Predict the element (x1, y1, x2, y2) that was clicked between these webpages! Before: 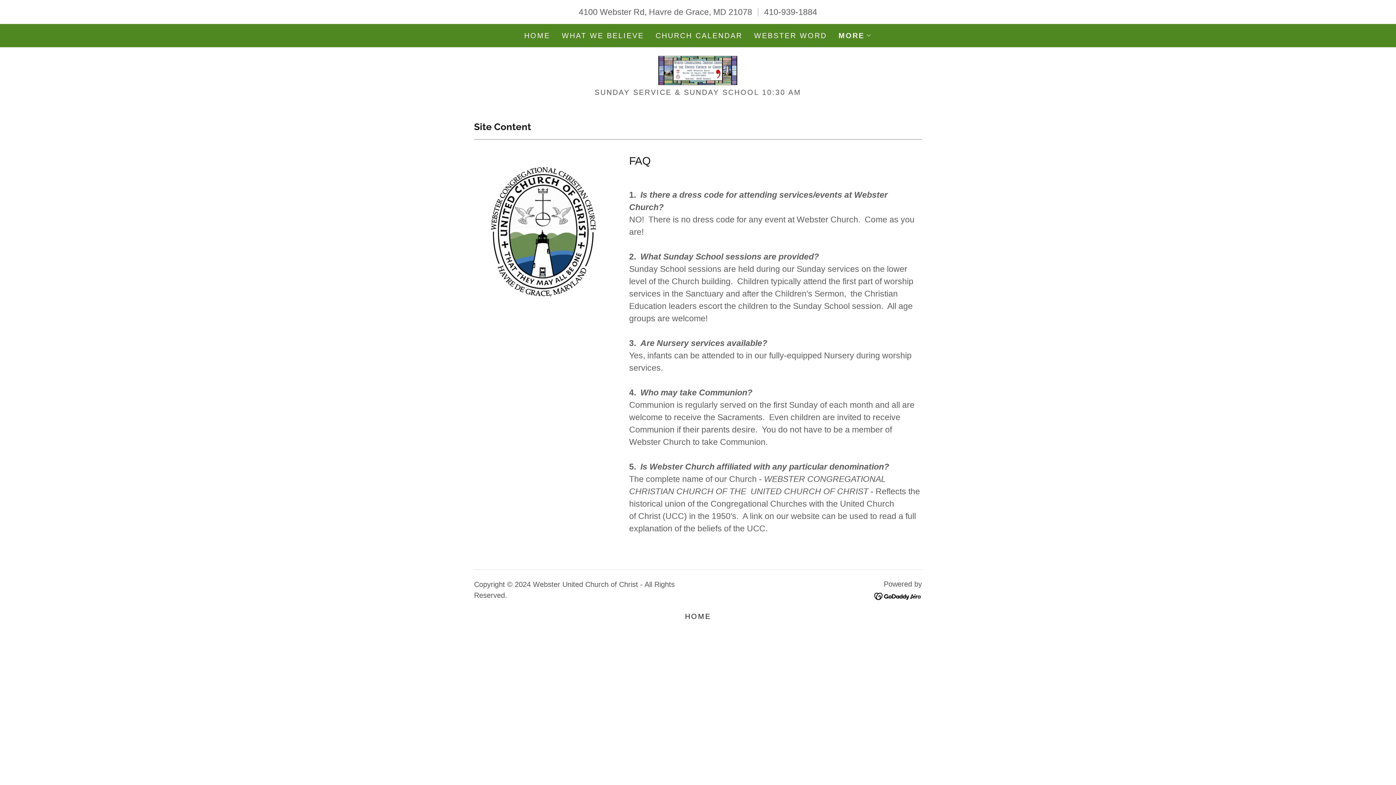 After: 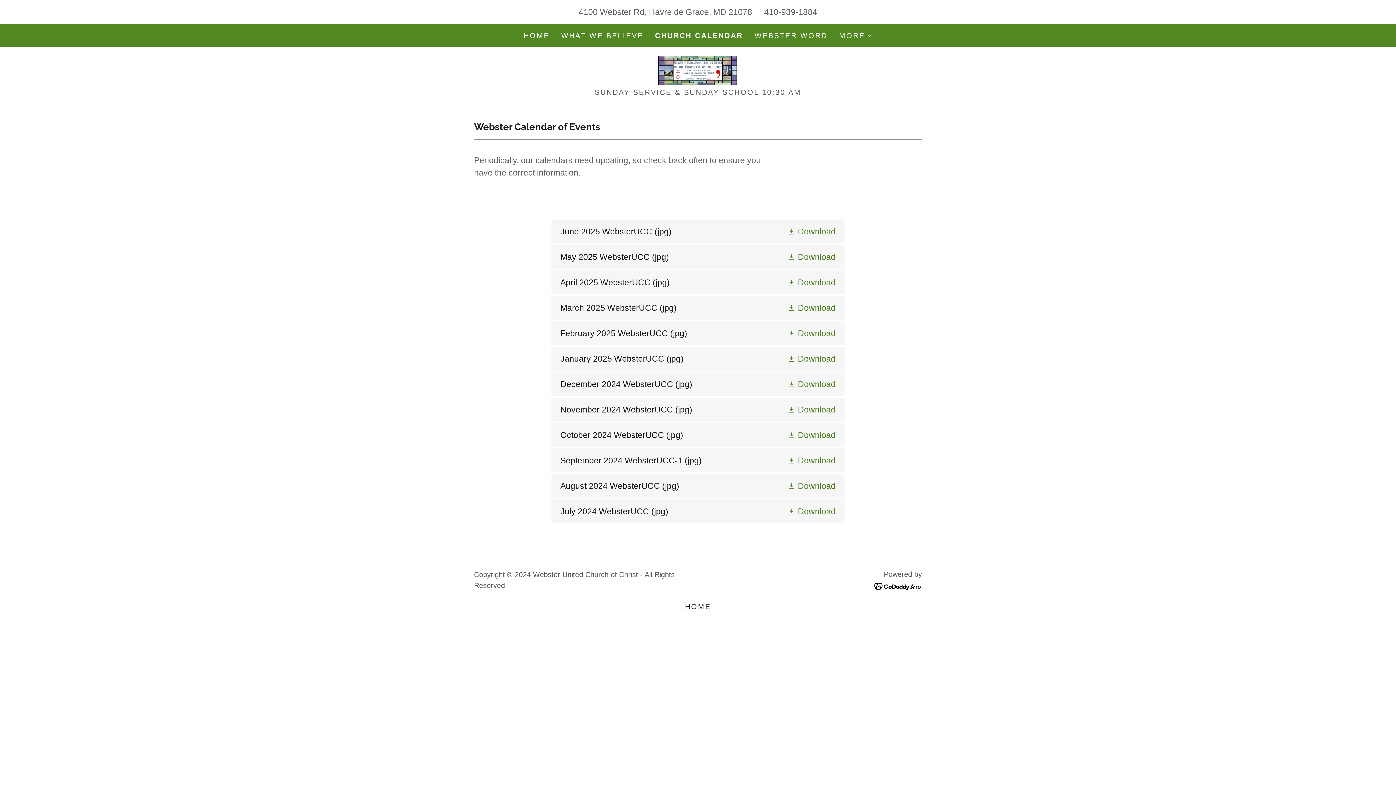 Action: label: CHURCH CALENDAR bbox: (653, 29, 744, 42)